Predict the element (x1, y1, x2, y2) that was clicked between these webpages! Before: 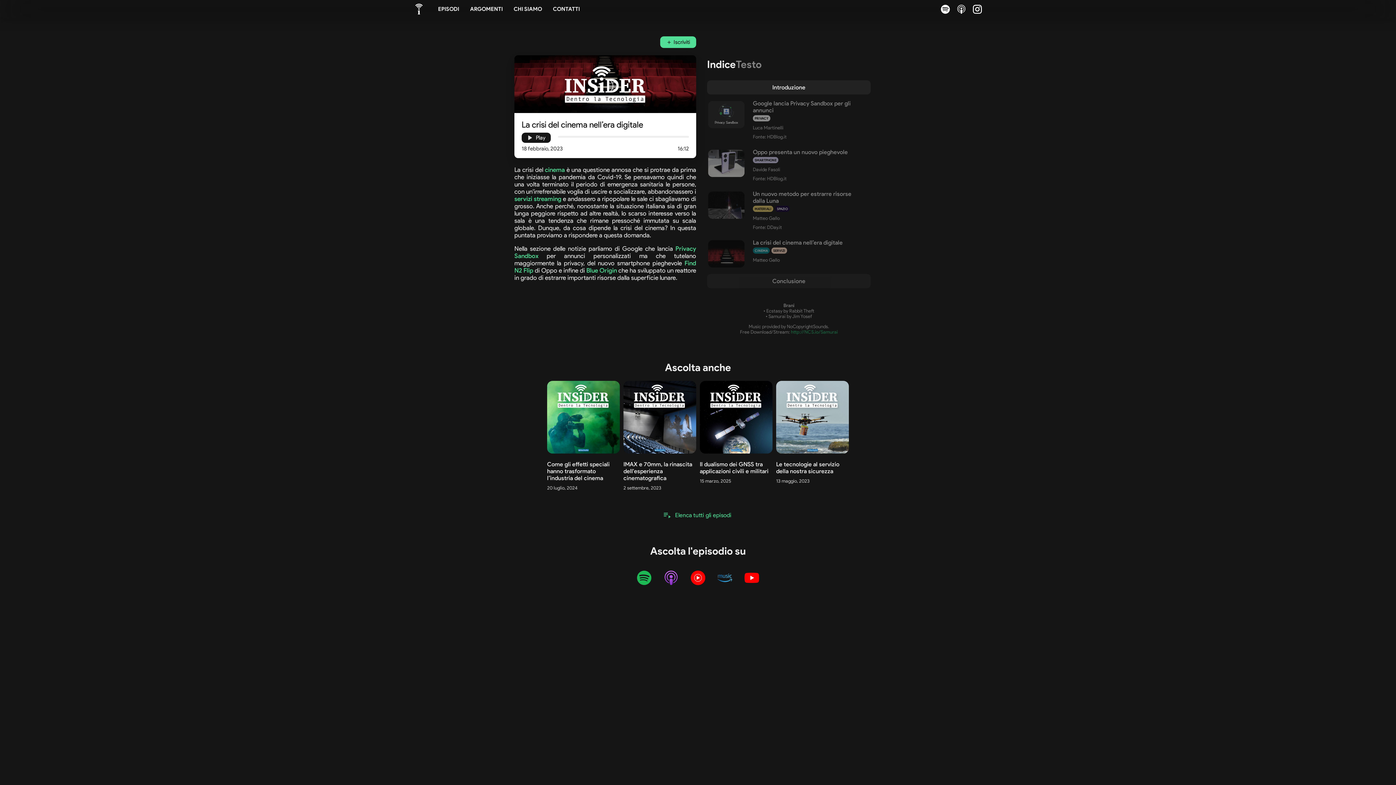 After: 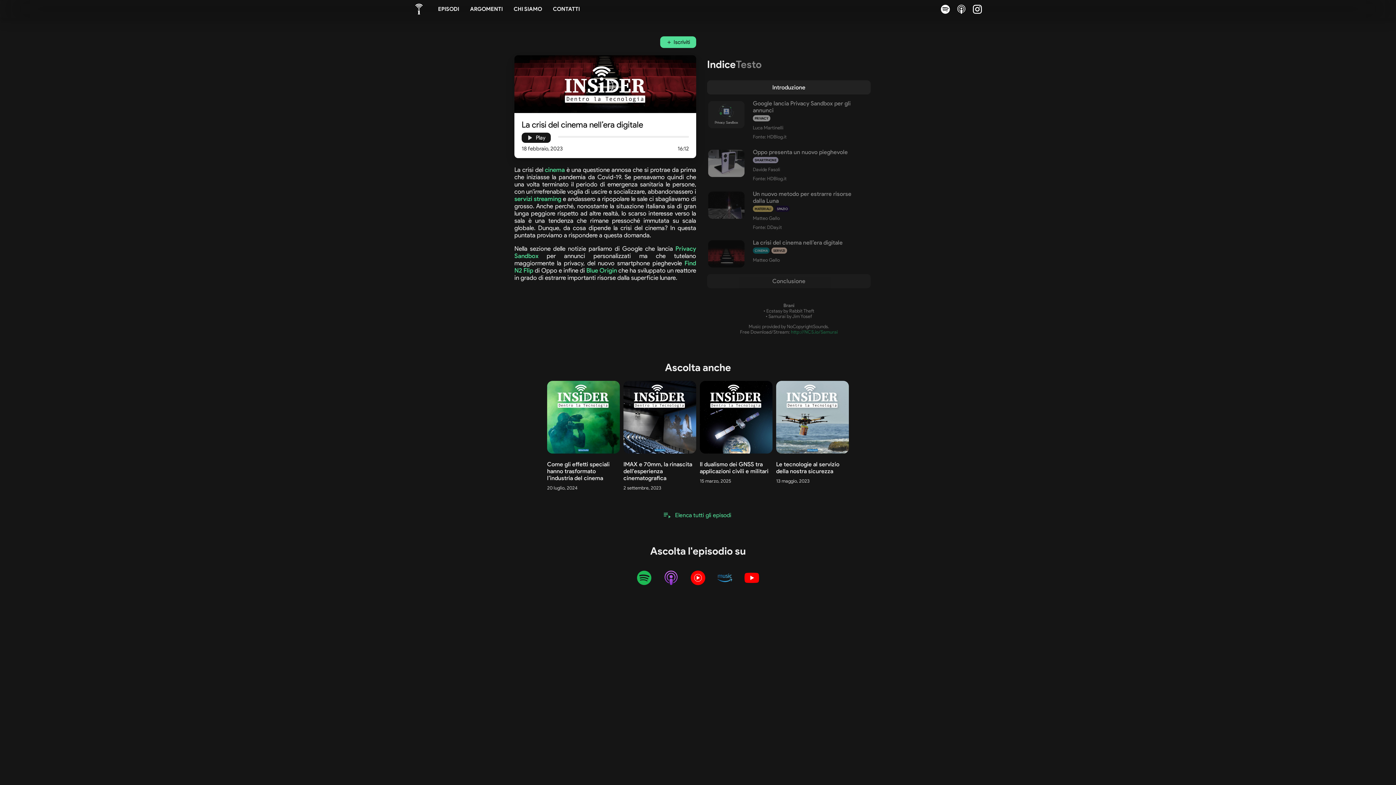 Action: label: Introduzione bbox: (707, 80, 870, 94)